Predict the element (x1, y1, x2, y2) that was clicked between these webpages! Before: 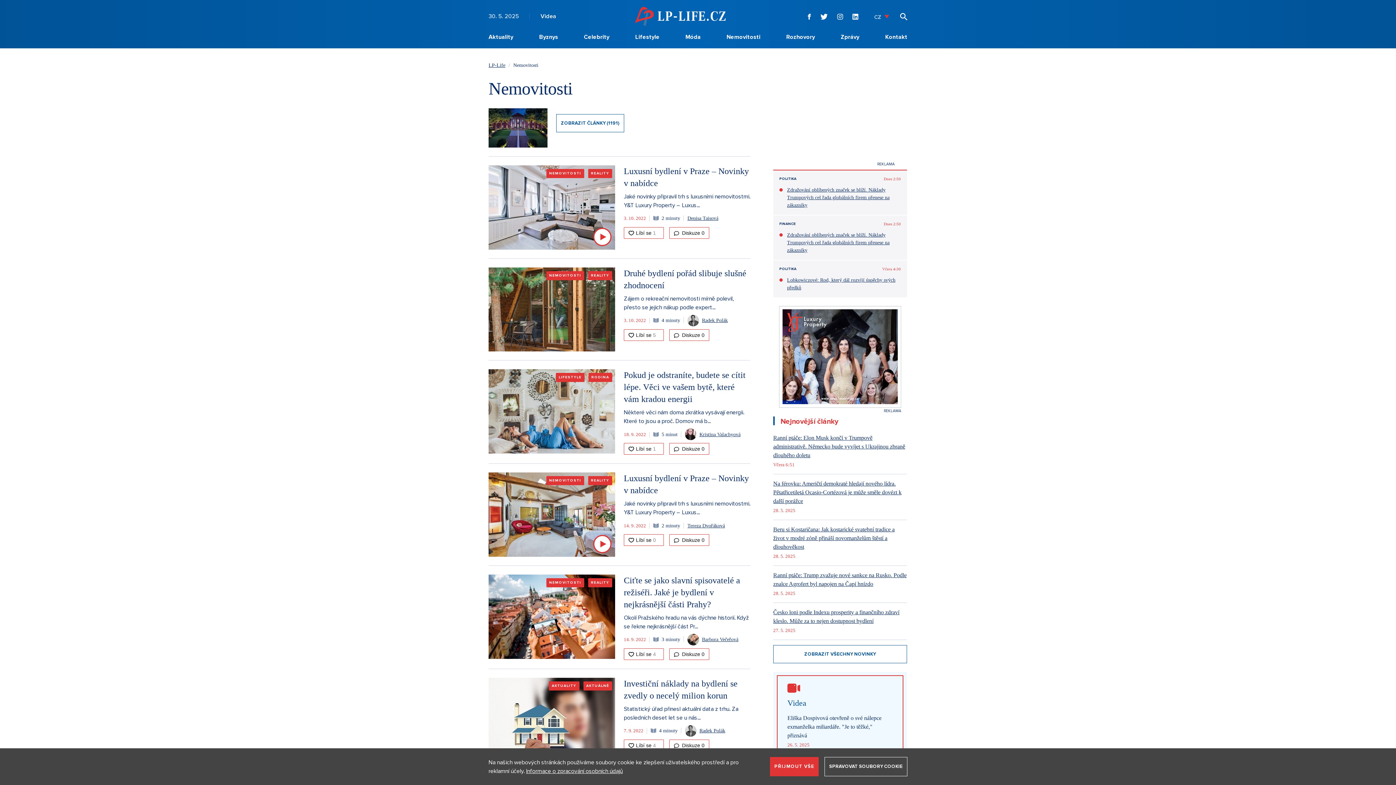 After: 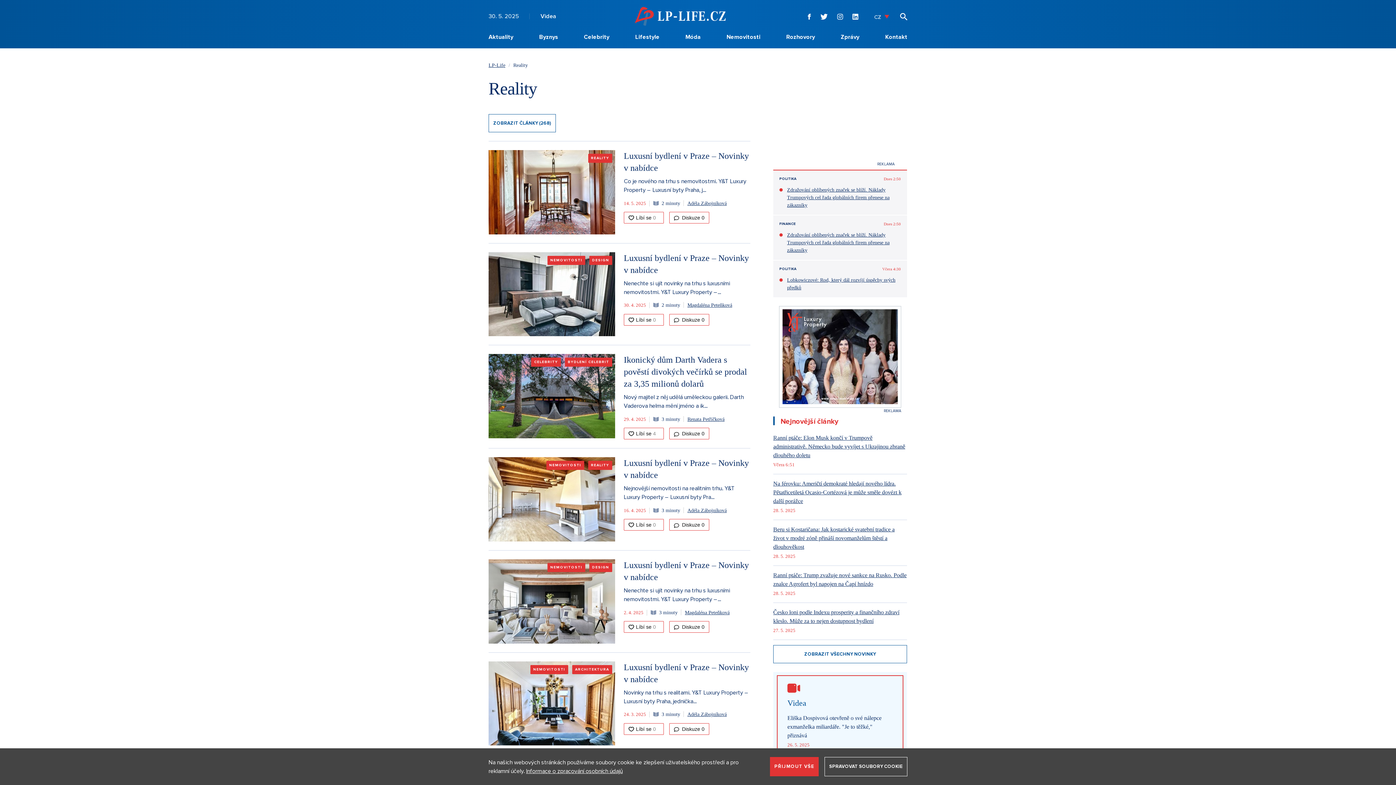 Action: bbox: (588, 169, 612, 178) label: REALITY